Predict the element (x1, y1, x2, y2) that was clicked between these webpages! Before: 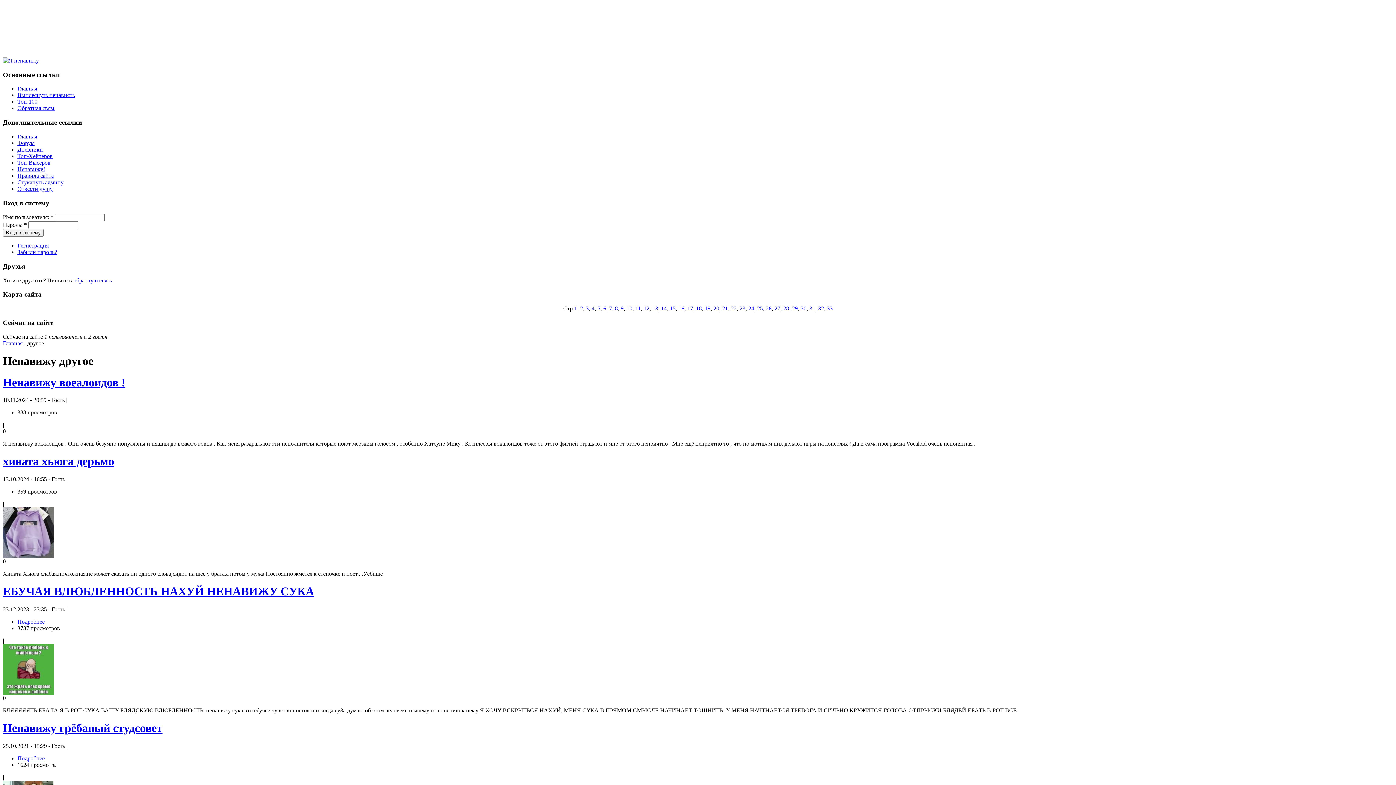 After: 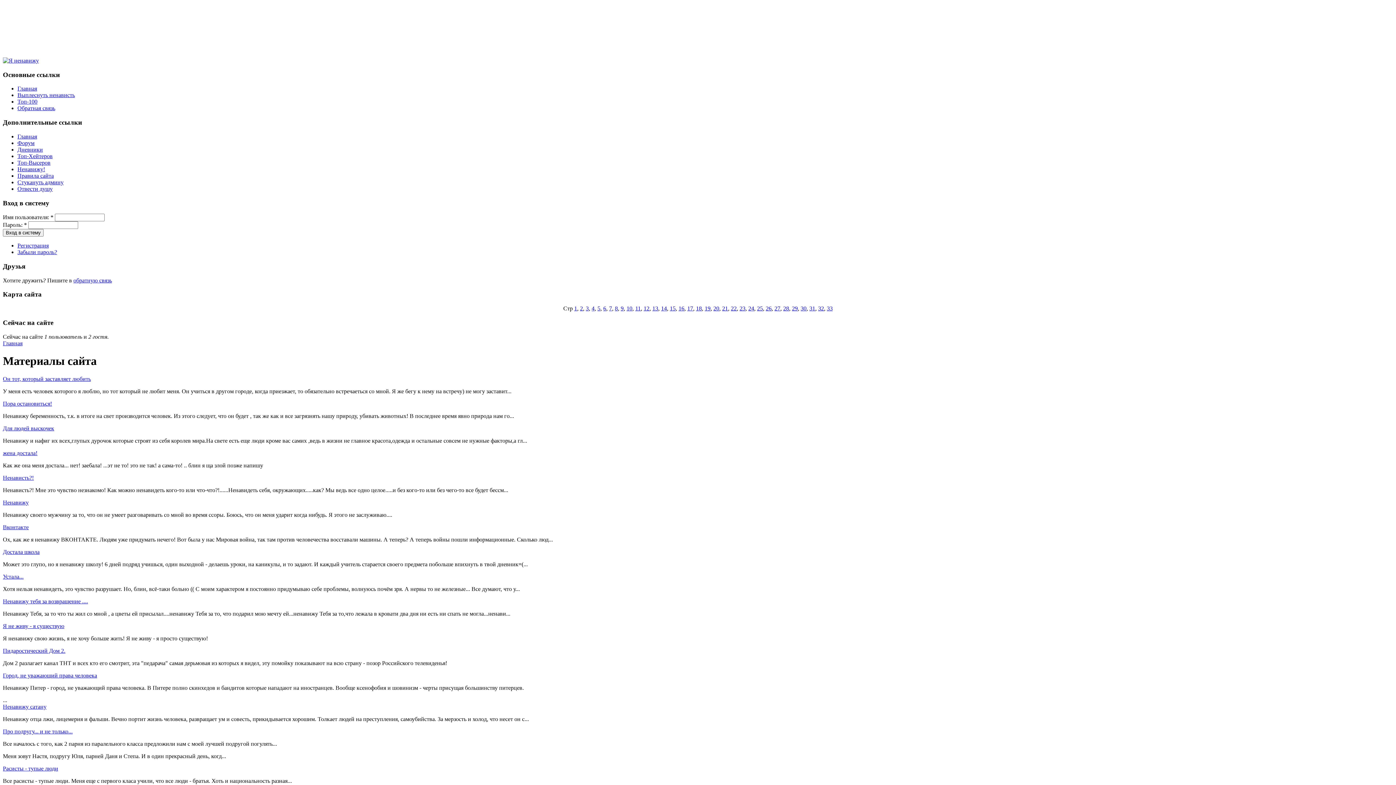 Action: bbox: (580, 305, 583, 311) label: 2